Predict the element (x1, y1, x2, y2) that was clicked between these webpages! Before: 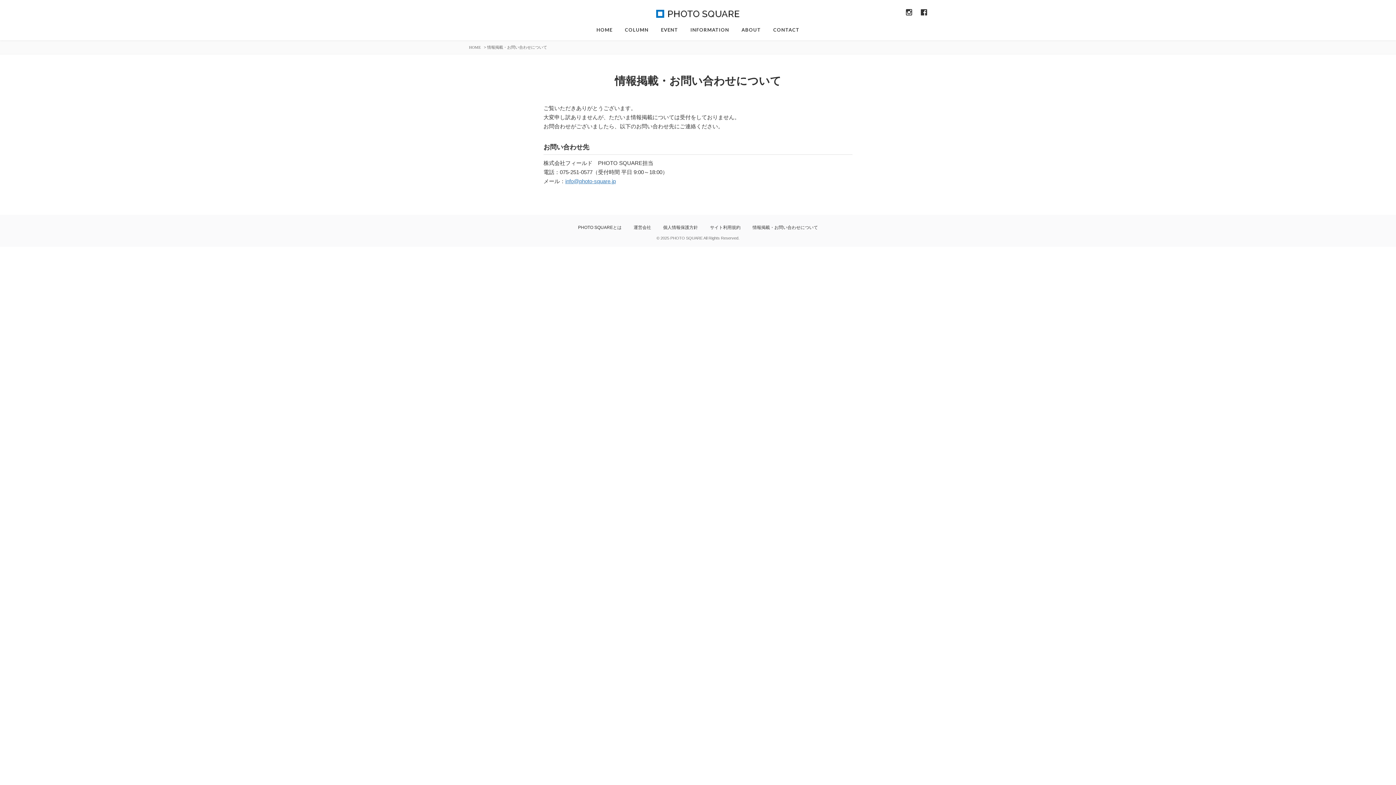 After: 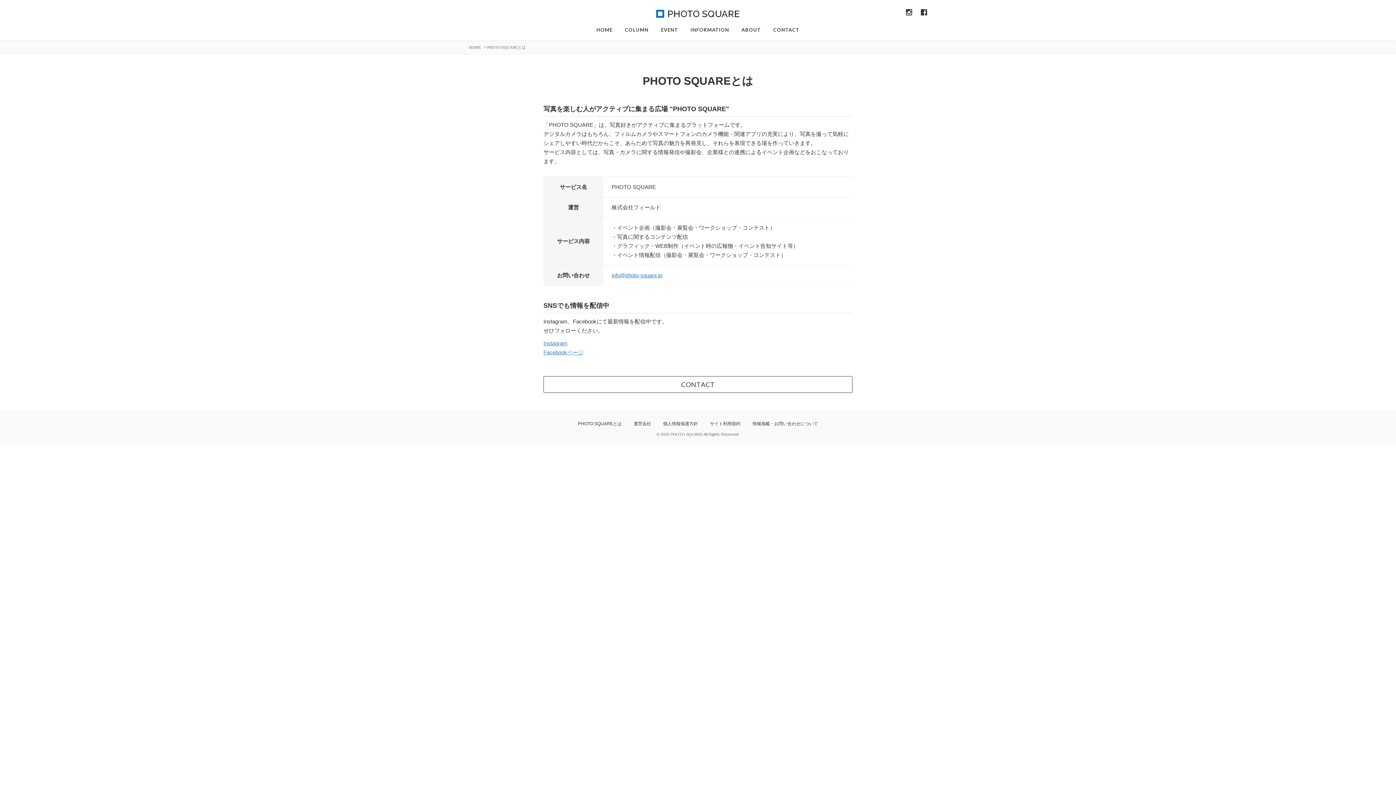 Action: label: PHOTO SQUAREとは bbox: (578, 225, 621, 230)